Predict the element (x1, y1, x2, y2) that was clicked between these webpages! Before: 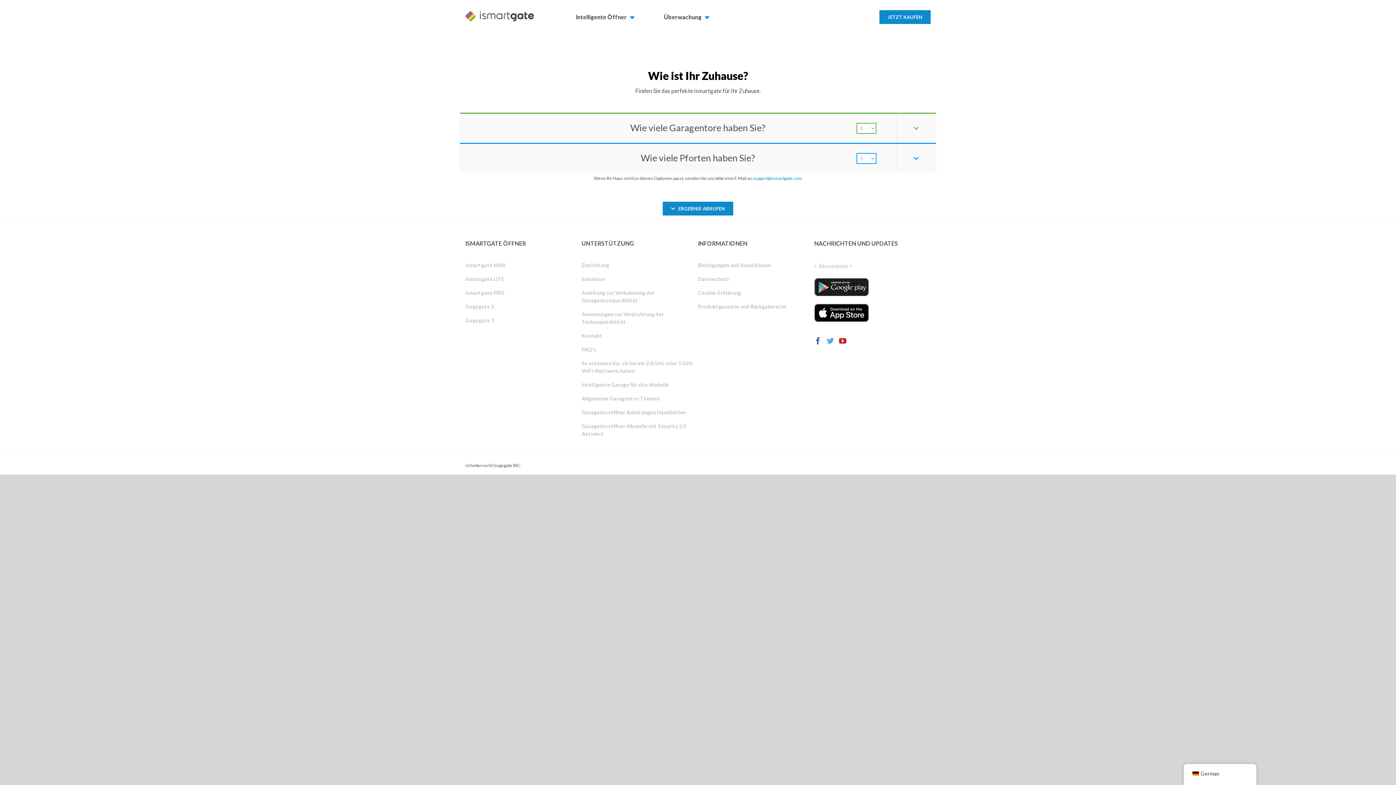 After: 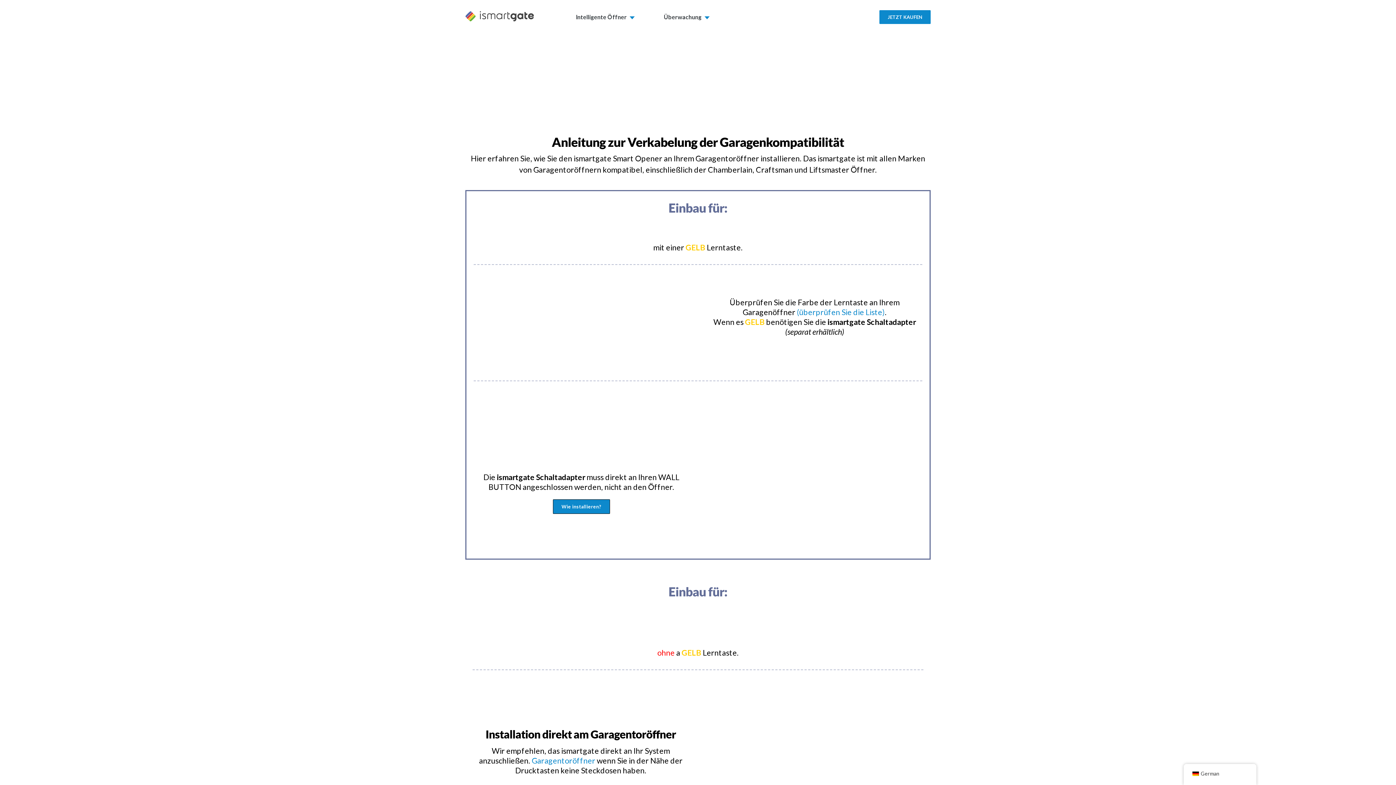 Action: bbox: (581, 286, 697, 307) label: Anleitung zur Verkabelung der Garagenkompatibilität